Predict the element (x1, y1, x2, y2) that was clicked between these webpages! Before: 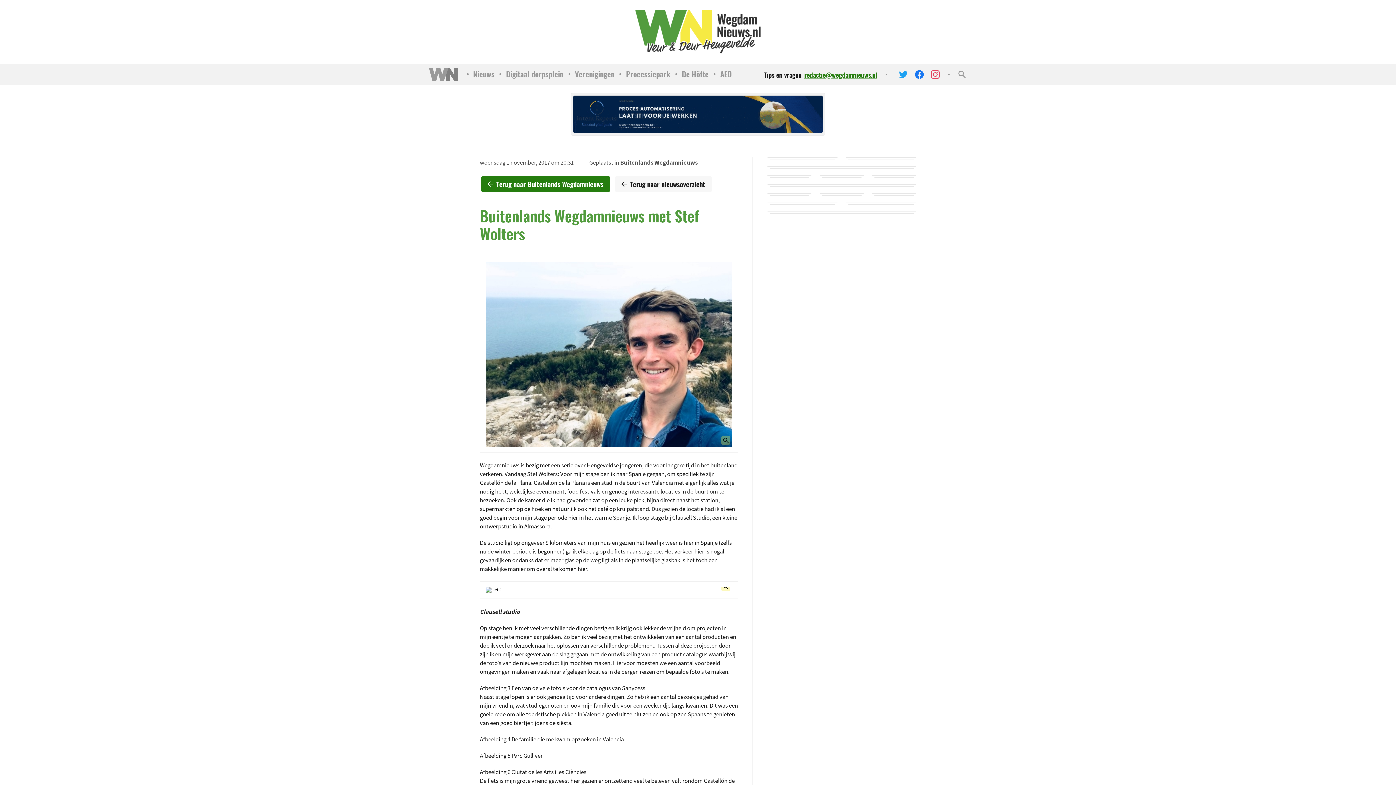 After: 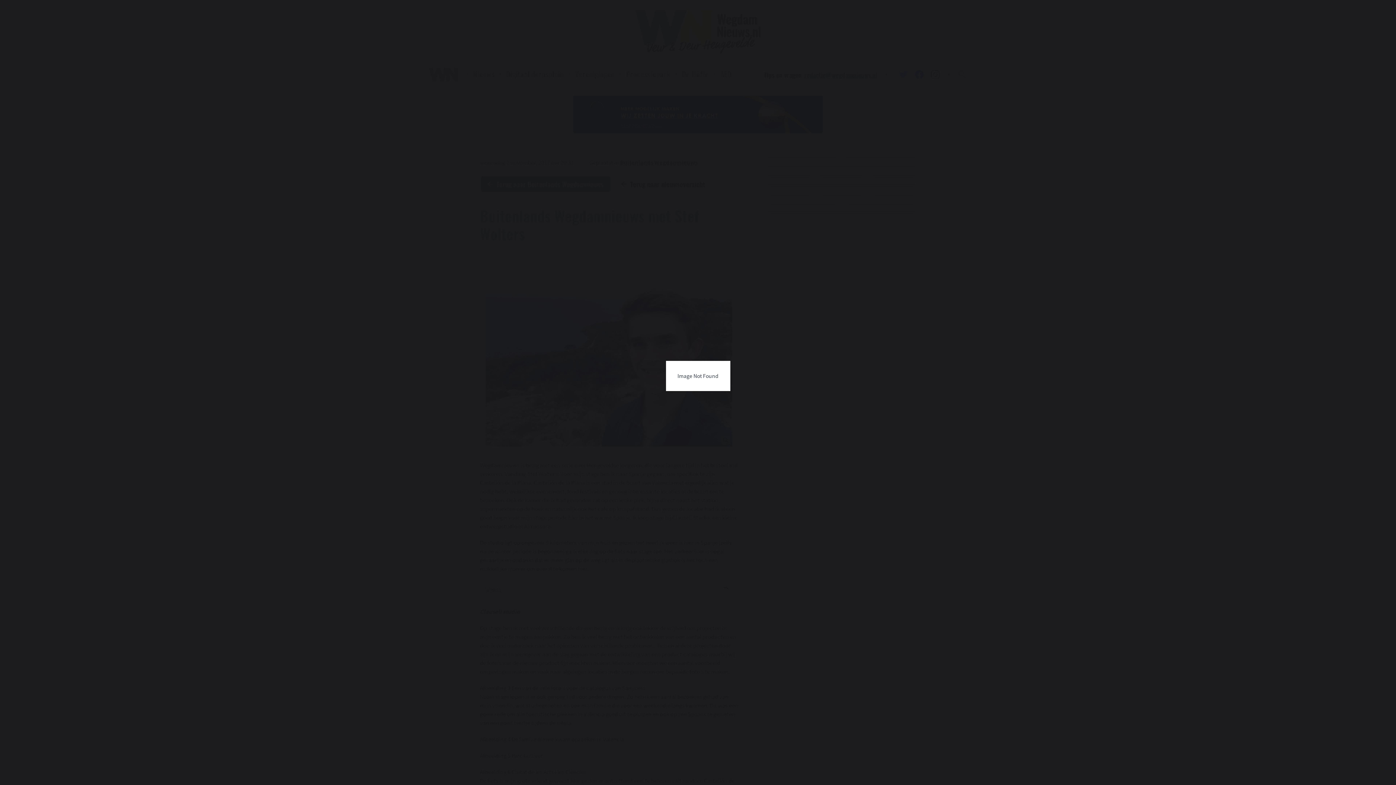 Action: bbox: (485, 587, 732, 593)